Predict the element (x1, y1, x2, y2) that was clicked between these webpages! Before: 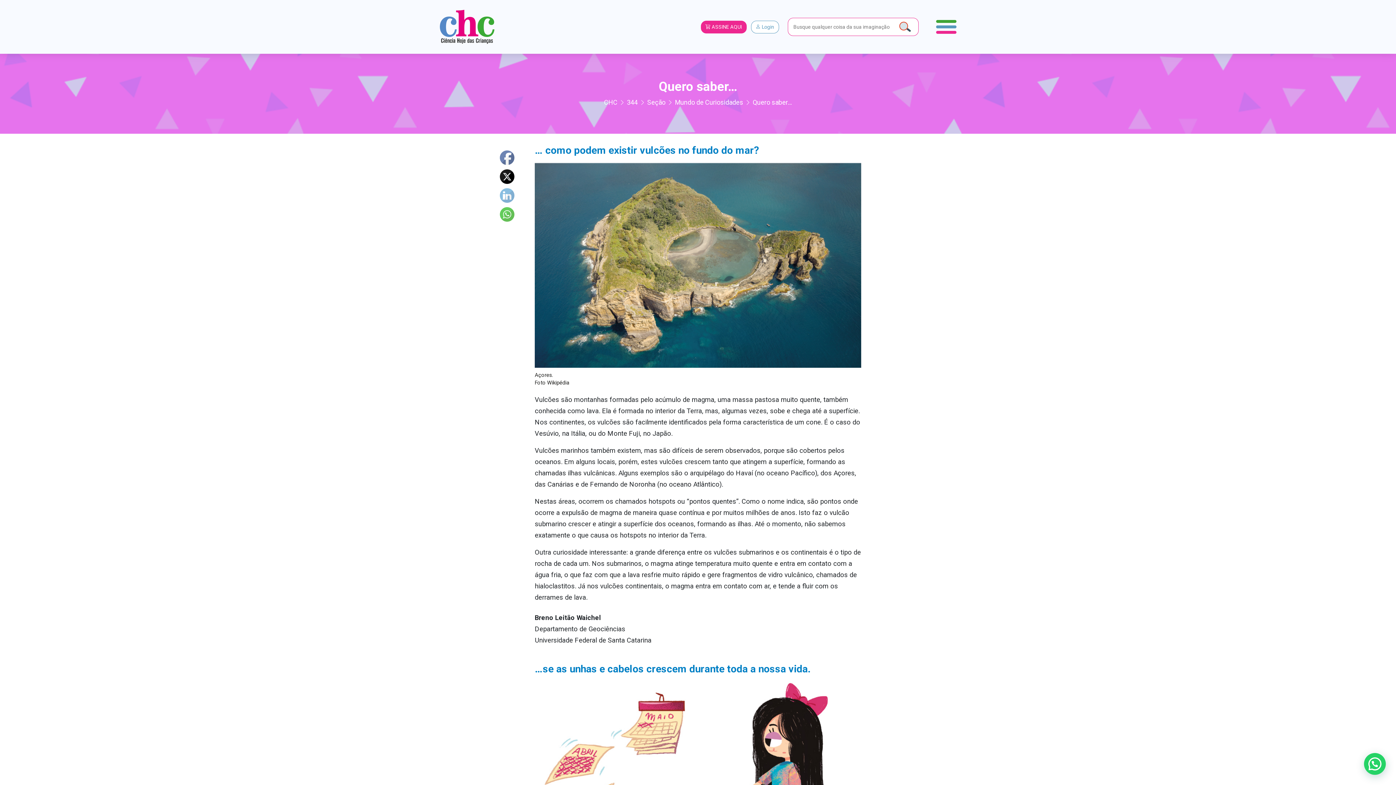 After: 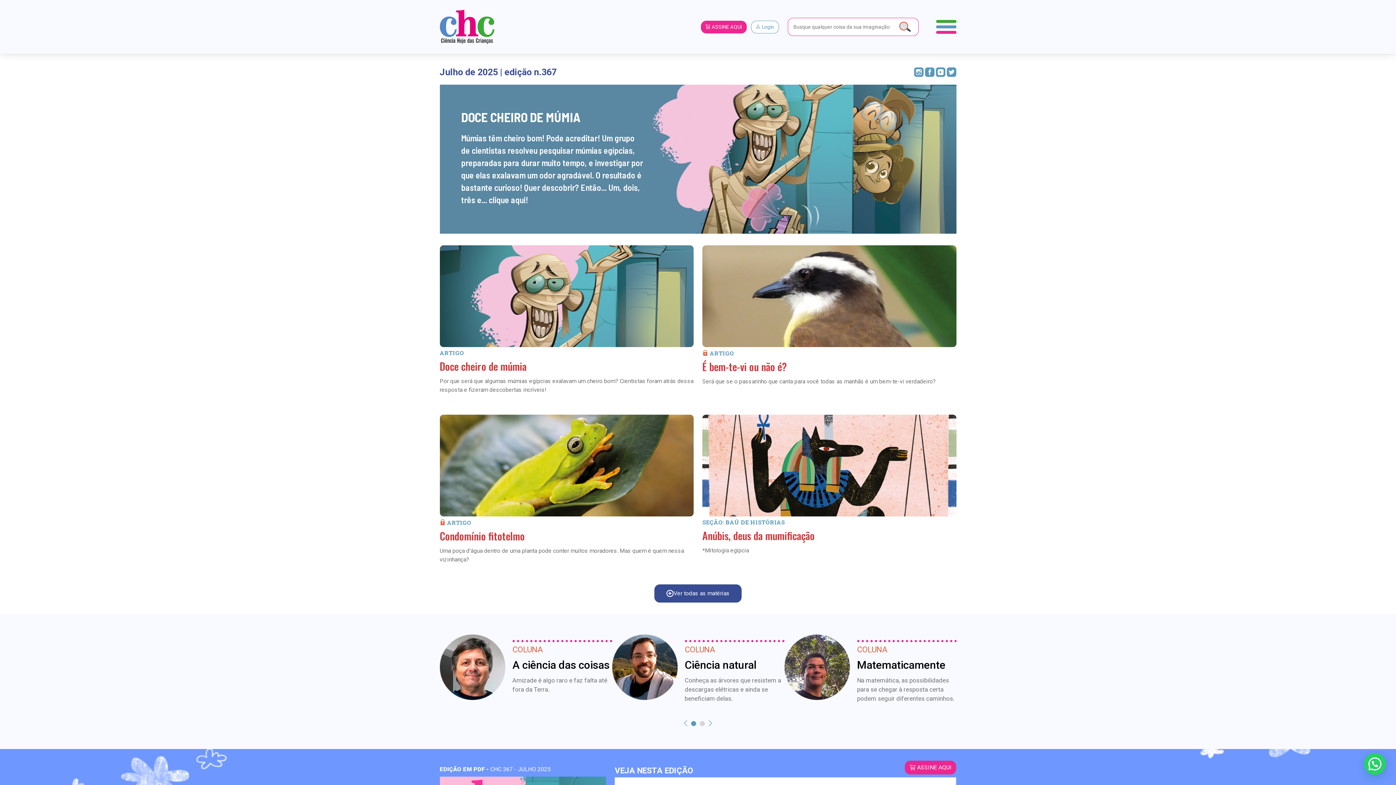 Action: bbox: (439, 9, 494, 44)